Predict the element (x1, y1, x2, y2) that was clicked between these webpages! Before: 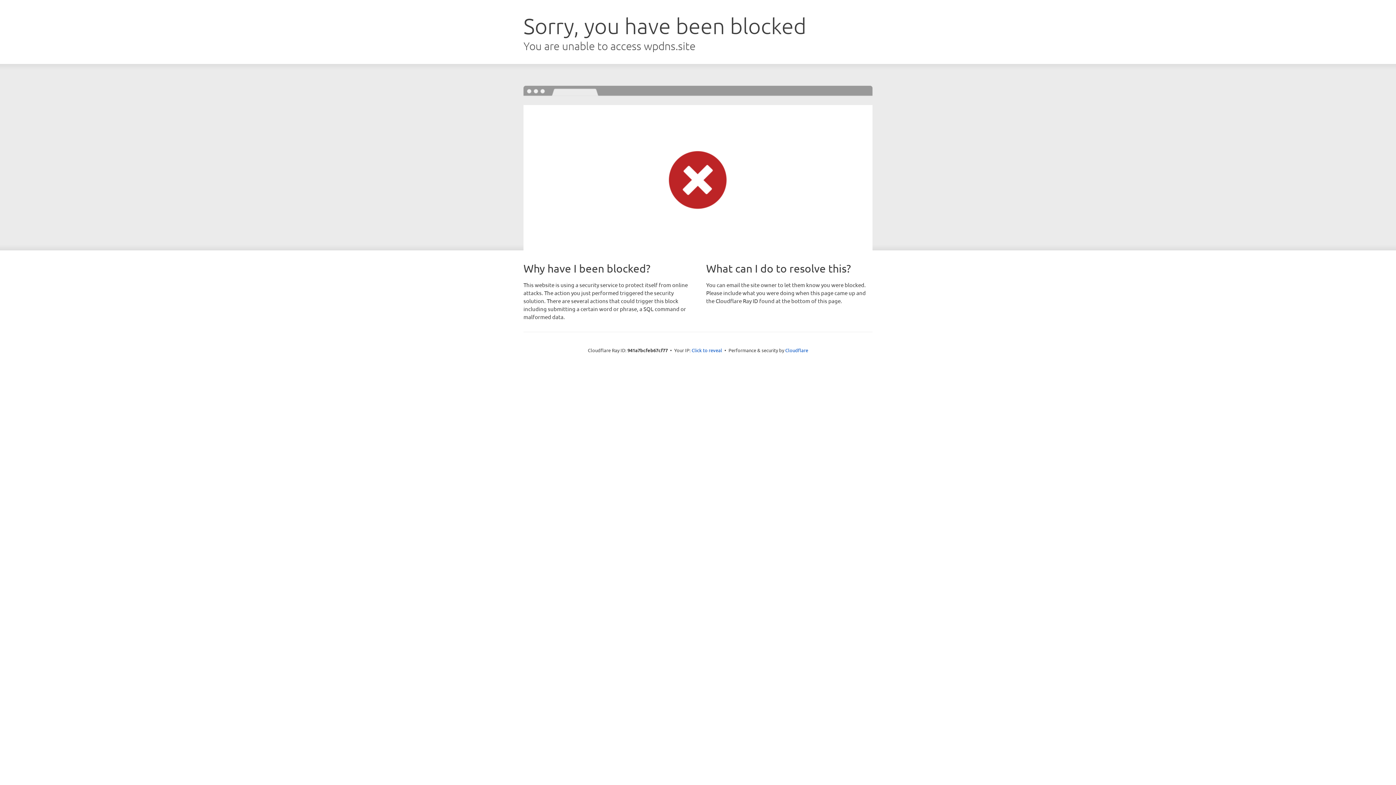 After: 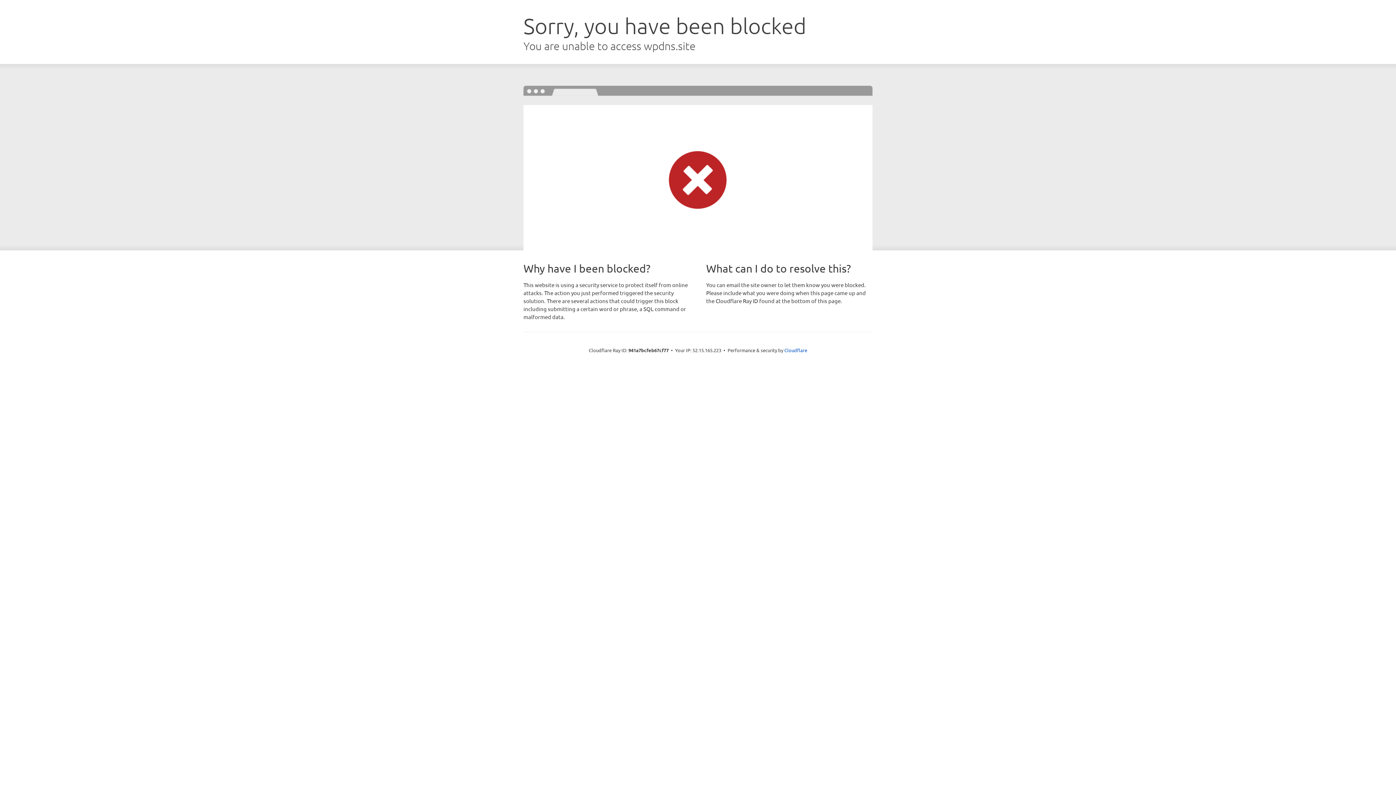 Action: bbox: (691, 346, 722, 353) label: Click to reveal